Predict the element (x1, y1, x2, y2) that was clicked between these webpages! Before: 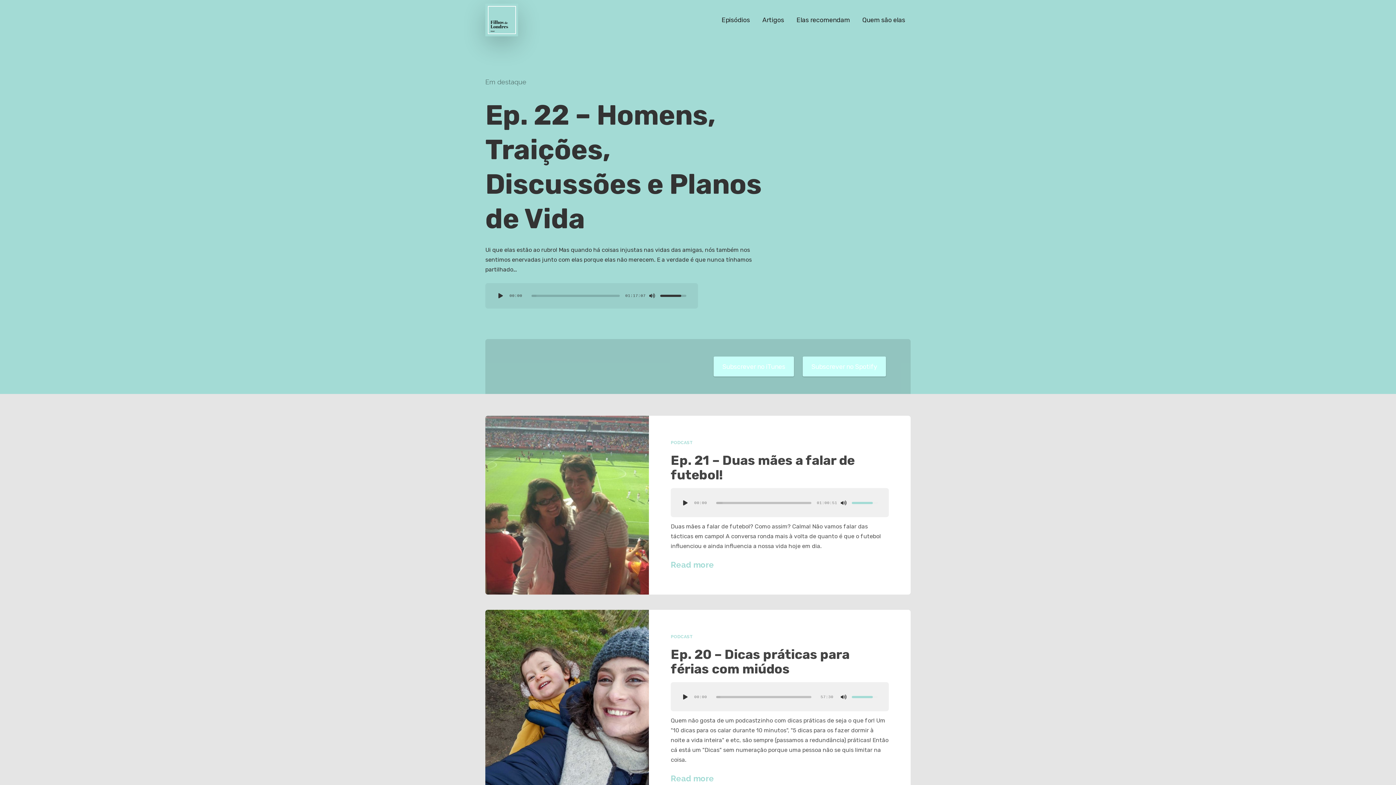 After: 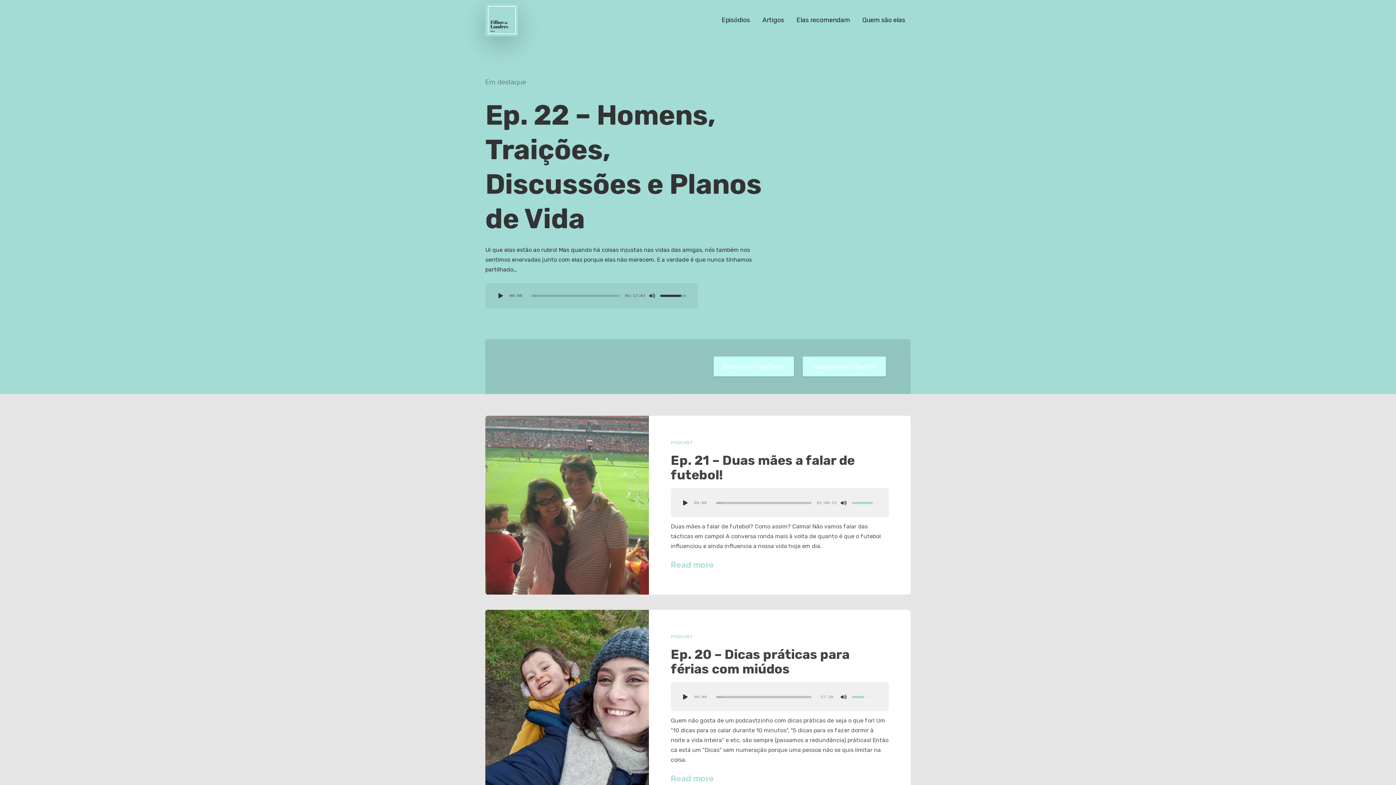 Action: bbox: (851, 689, 878, 705) label: Indicador de volume